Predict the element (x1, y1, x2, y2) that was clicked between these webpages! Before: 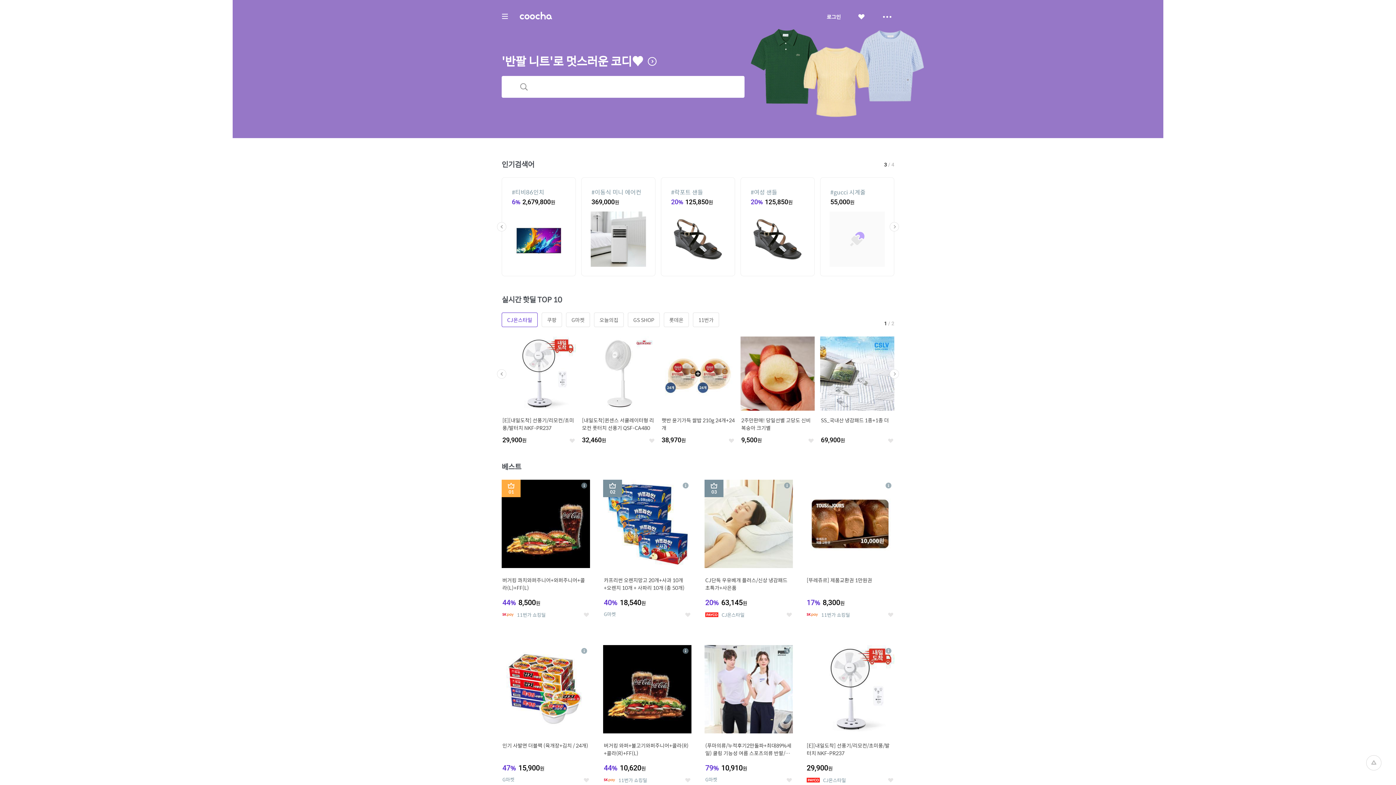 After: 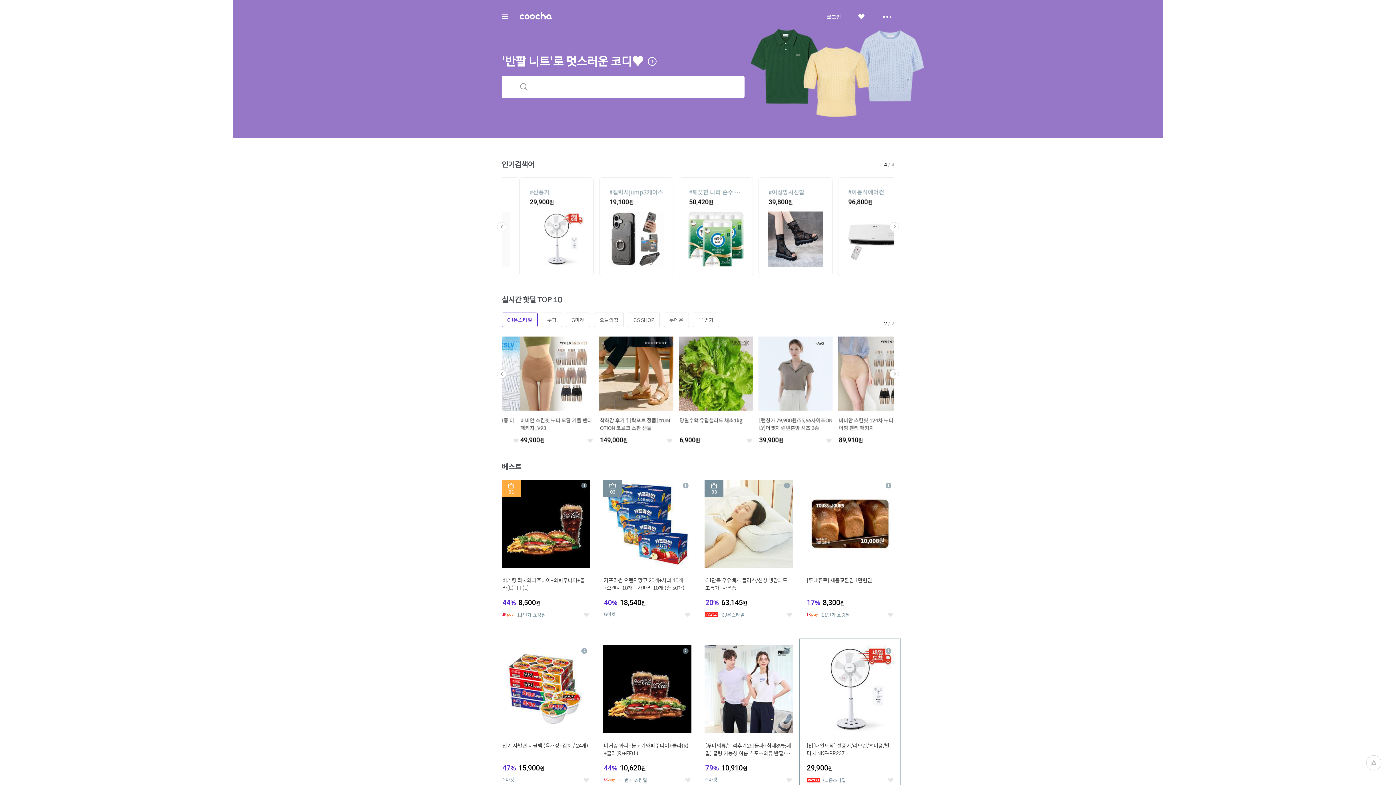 Action: bbox: (885, 648, 891, 654) label: 상세